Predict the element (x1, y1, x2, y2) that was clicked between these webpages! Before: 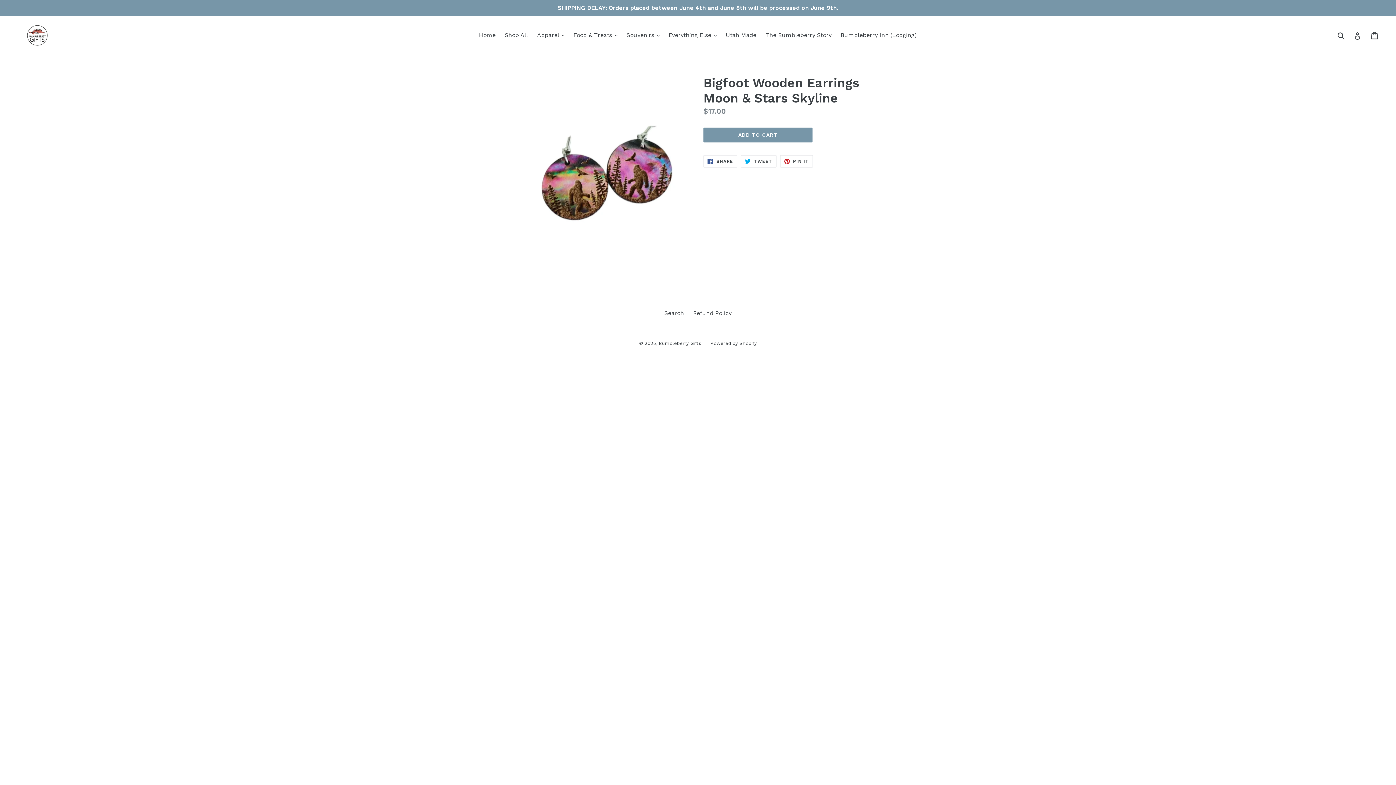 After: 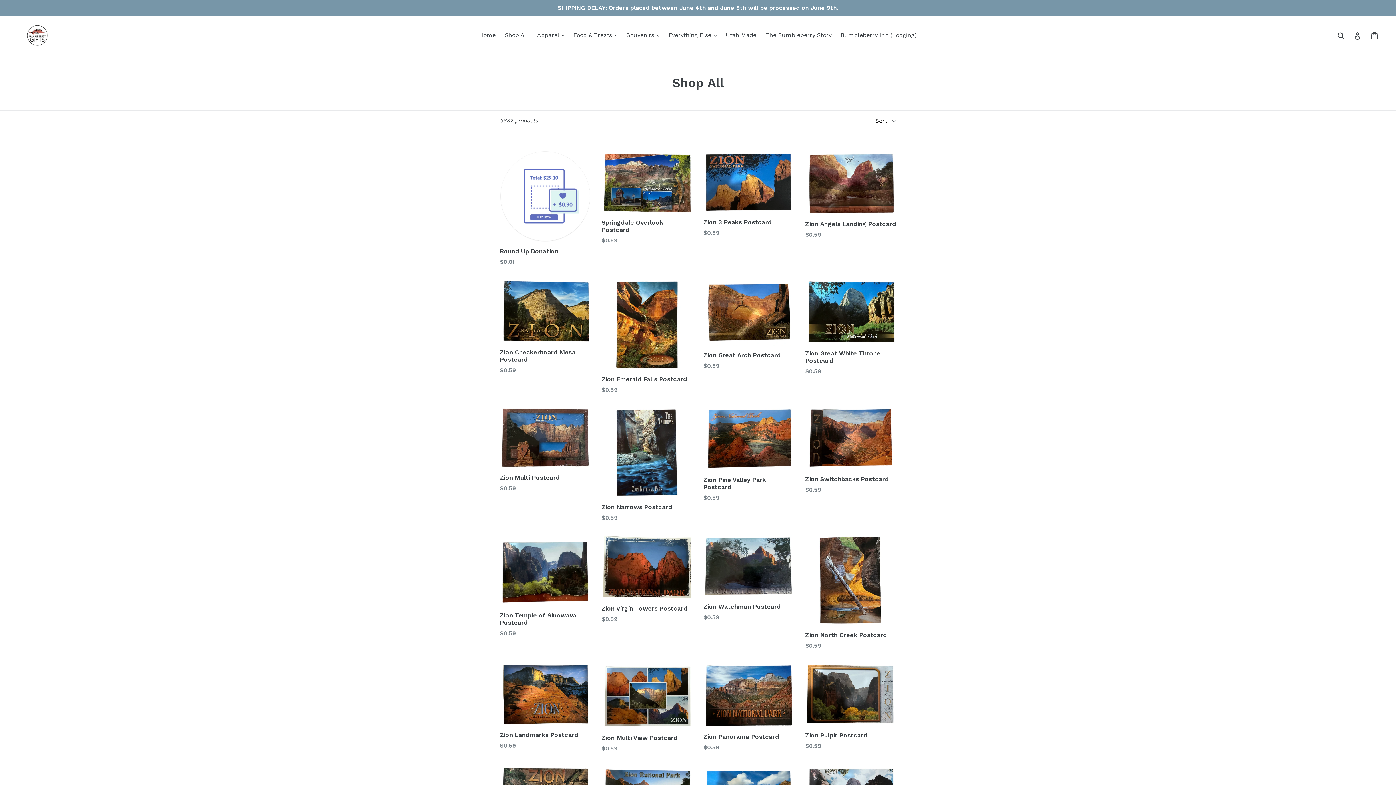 Action: bbox: (501, 29, 531, 40) label: Shop All